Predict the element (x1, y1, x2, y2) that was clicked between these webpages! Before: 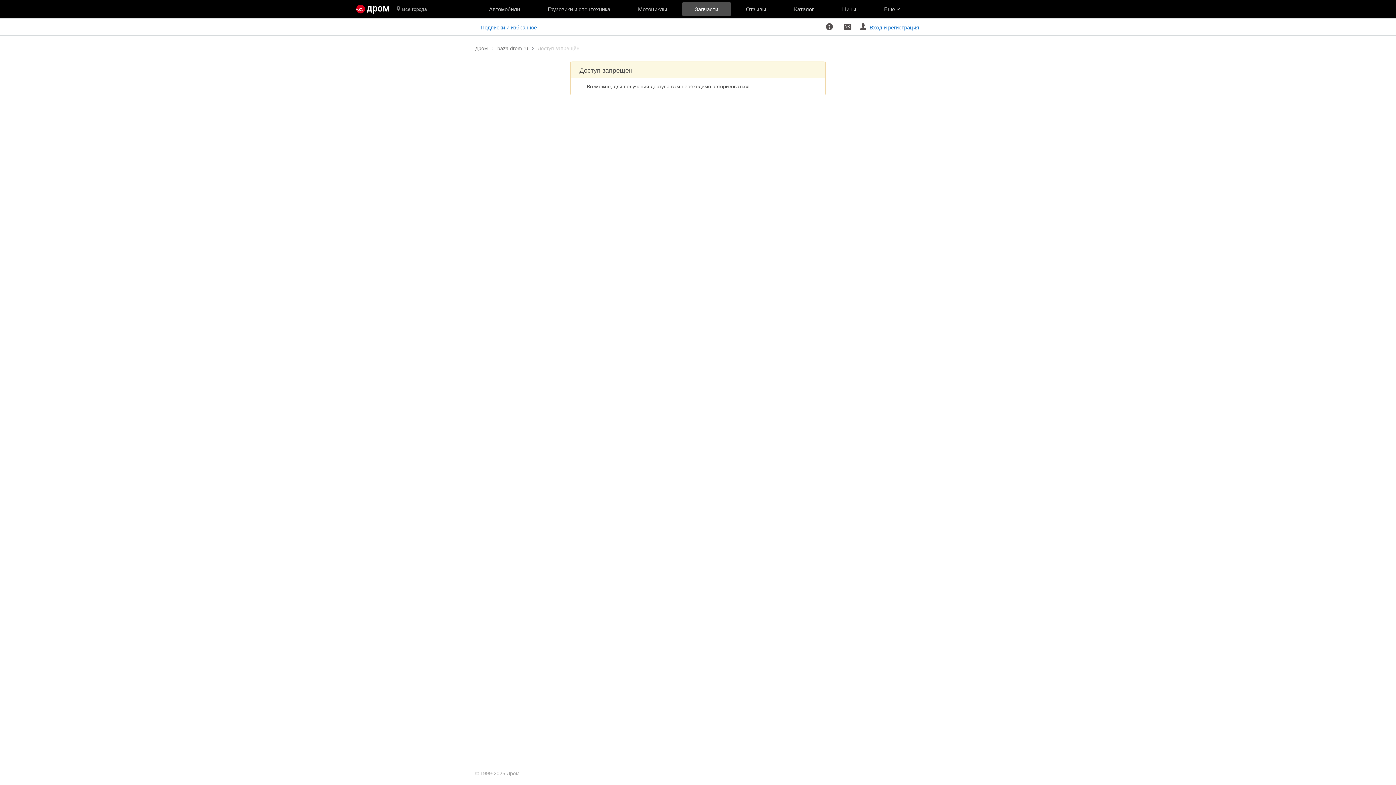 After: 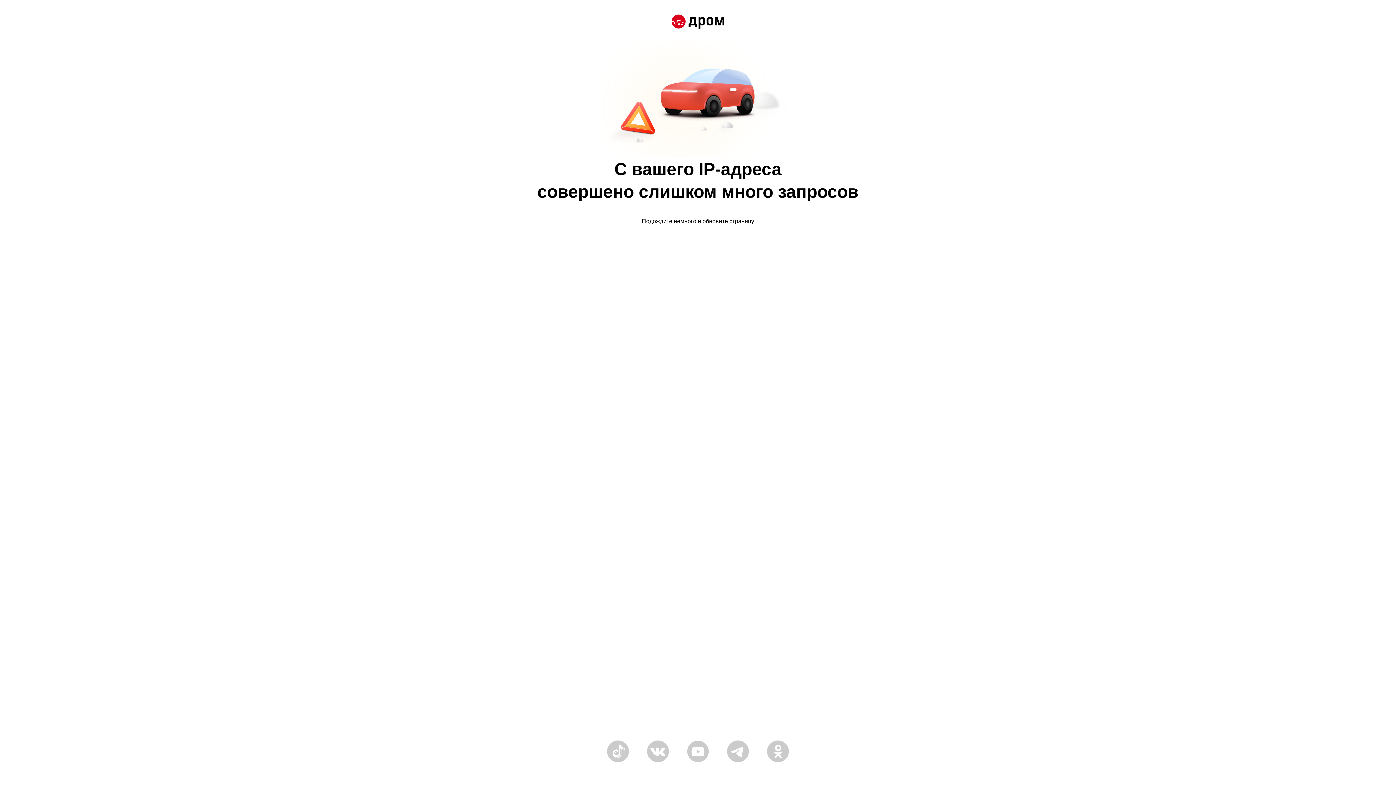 Action: bbox: (624, 0, 681, 18) label: Мотоциклы